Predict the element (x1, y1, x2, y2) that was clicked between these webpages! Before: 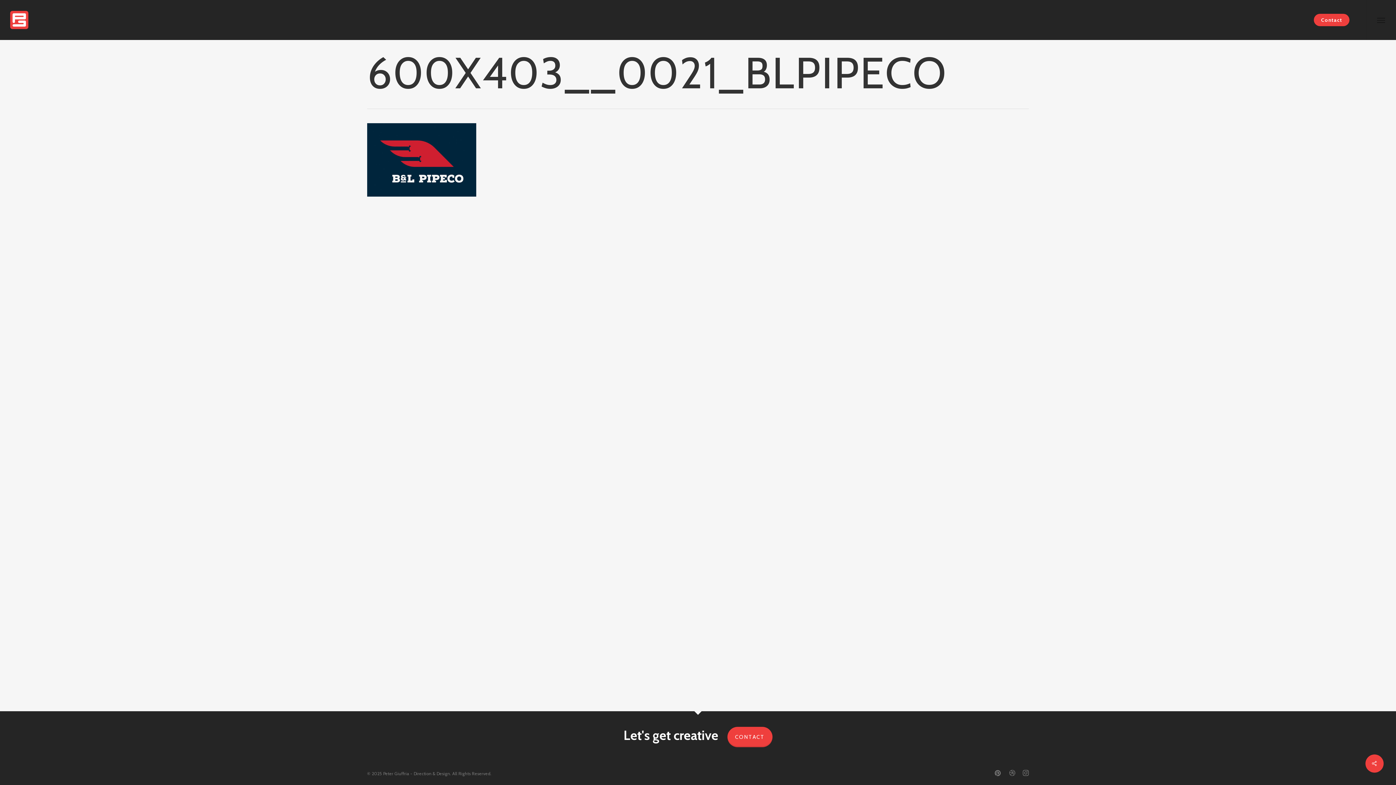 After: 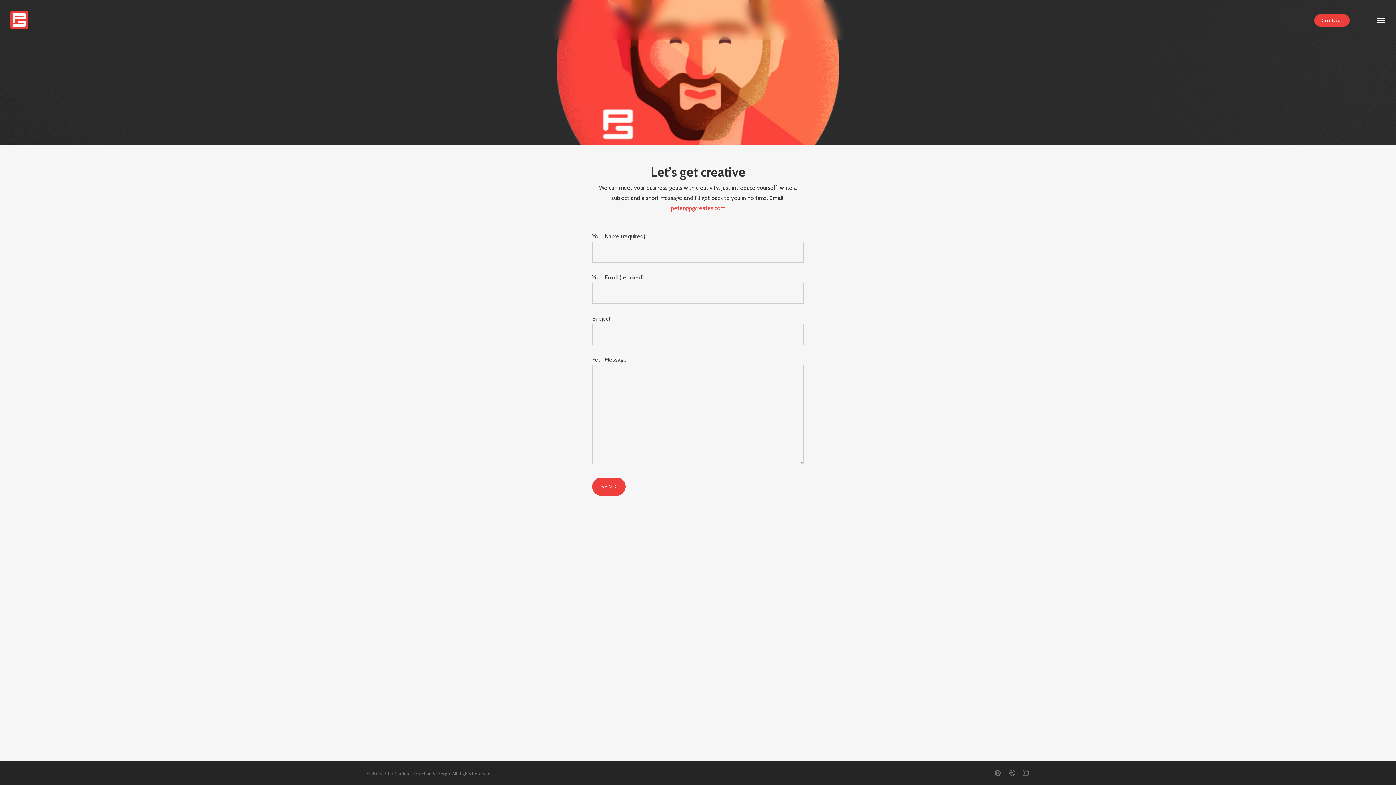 Action: bbox: (1314, 17, 1349, 22) label: Contact